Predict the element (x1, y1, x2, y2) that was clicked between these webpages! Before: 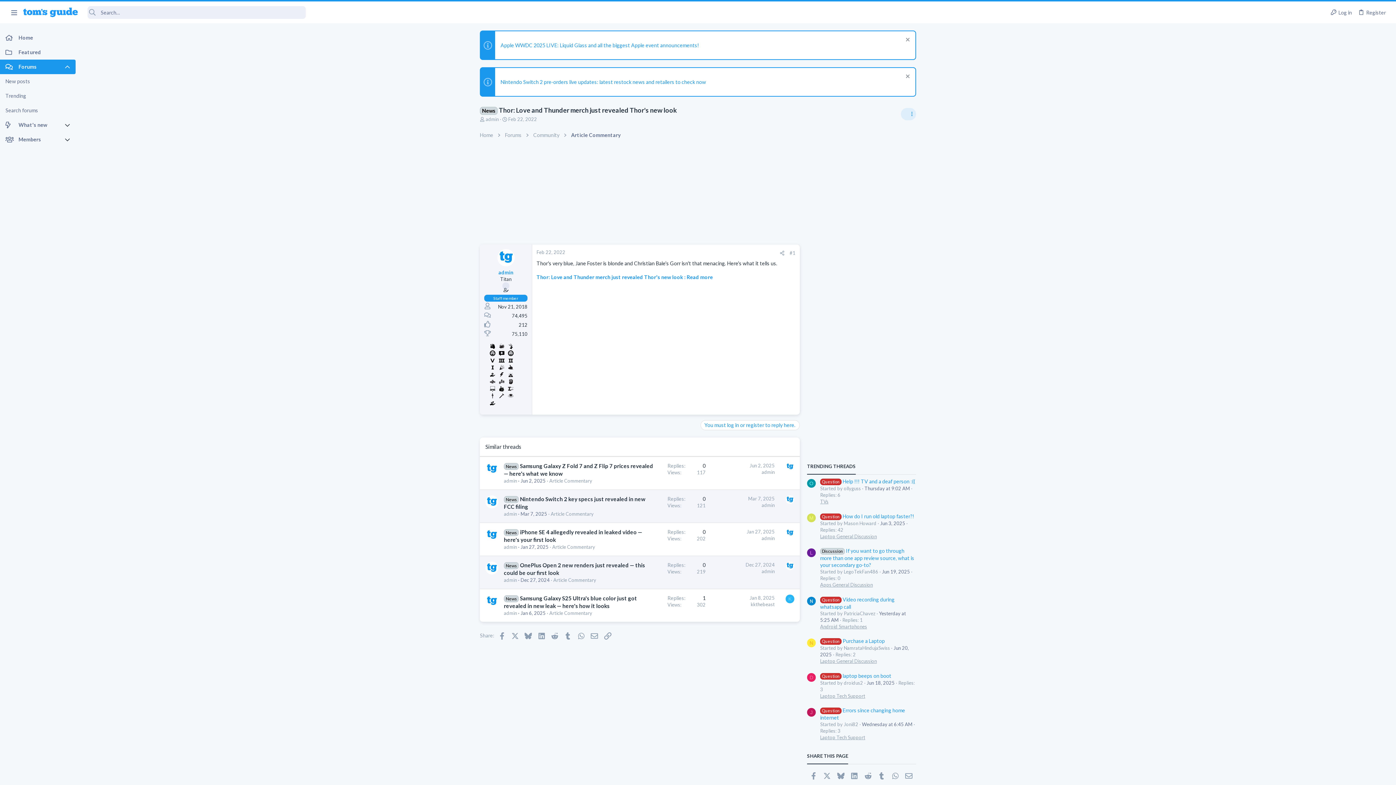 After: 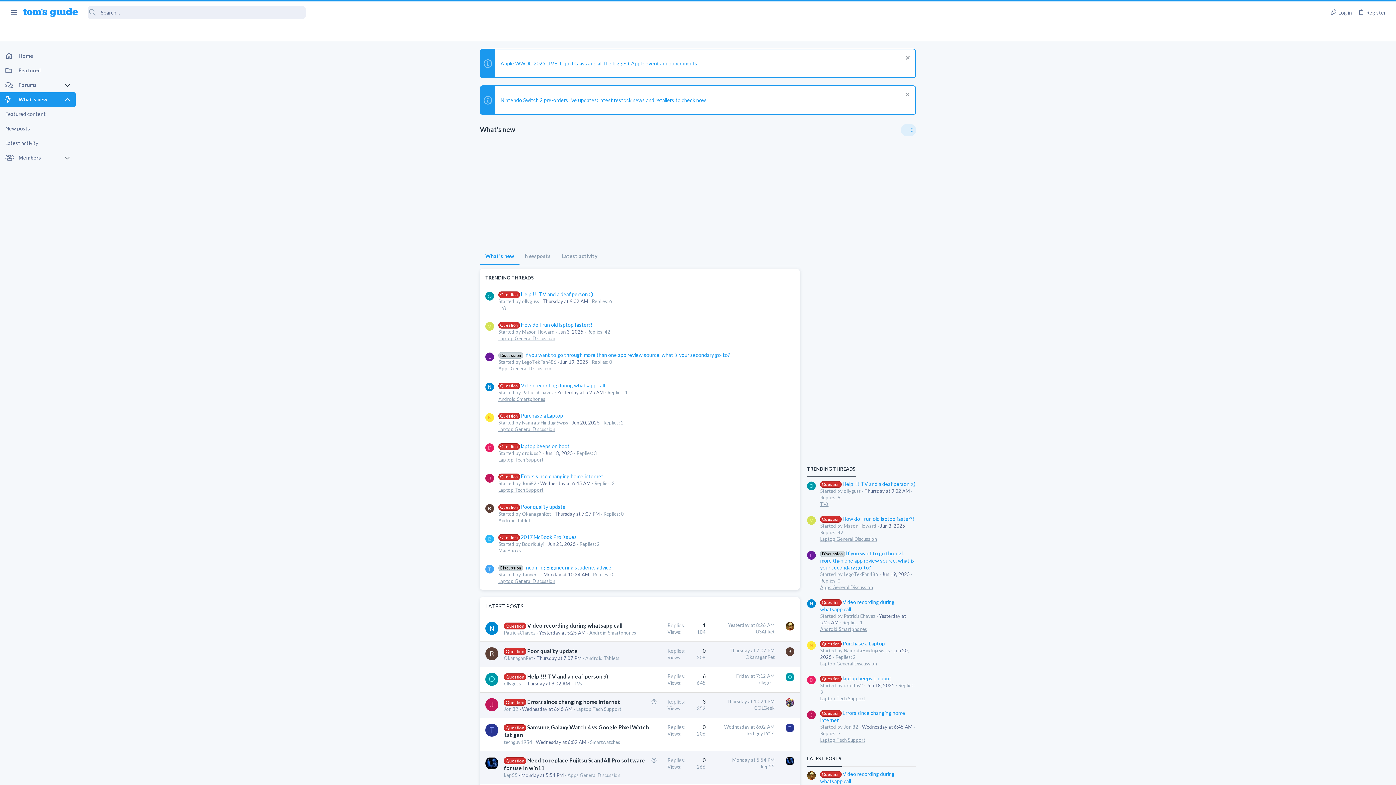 Action: label: What's new bbox: (0, 117, 64, 132)